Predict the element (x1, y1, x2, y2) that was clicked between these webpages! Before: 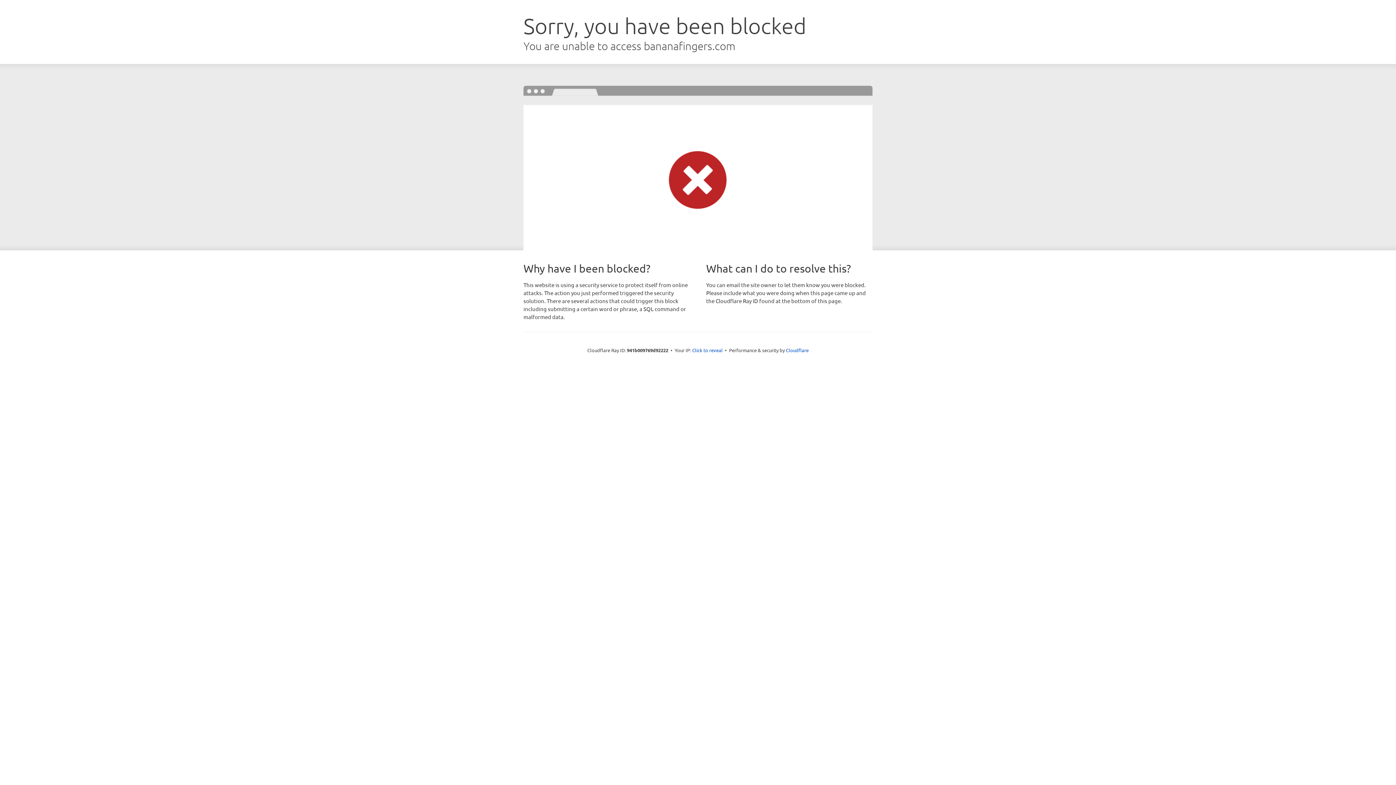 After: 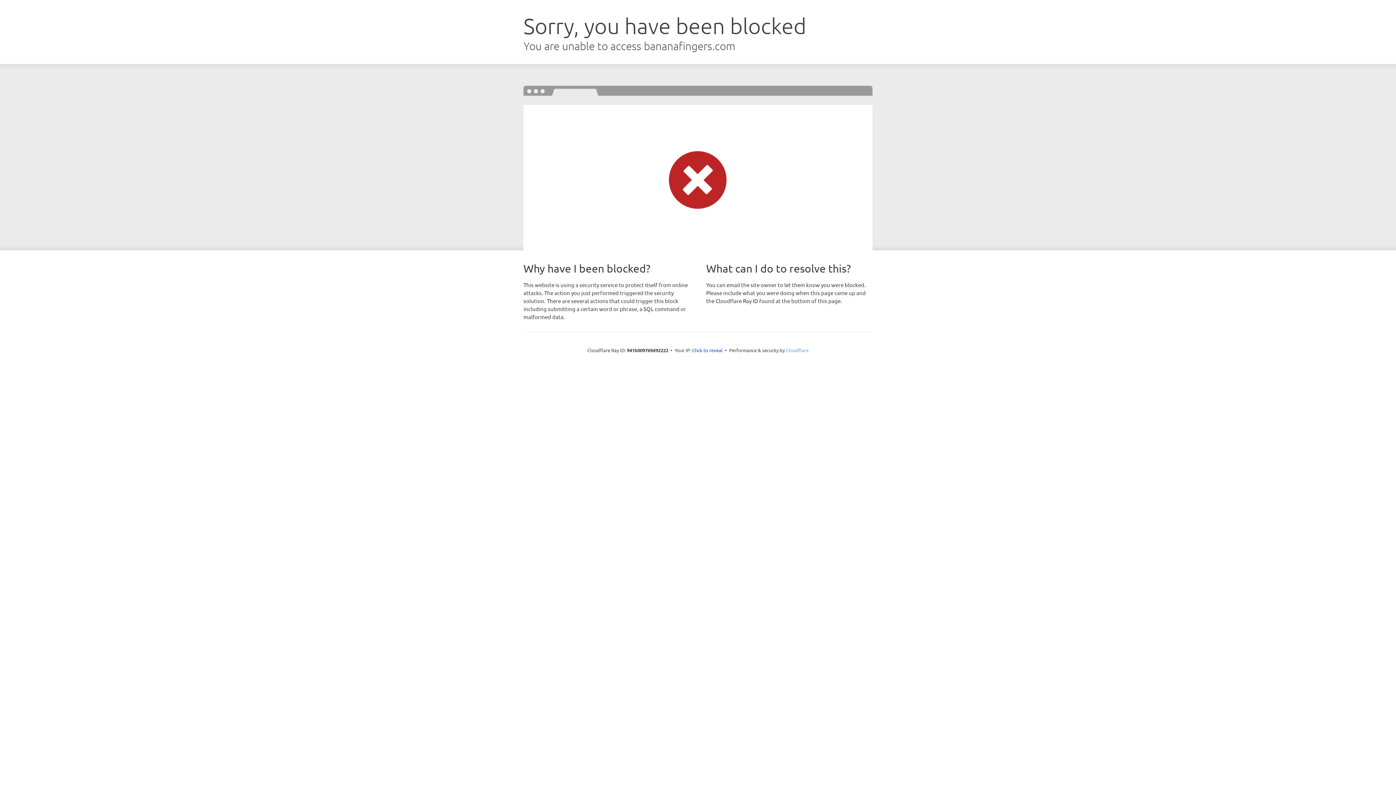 Action: bbox: (786, 347, 808, 353) label: Cloudflare